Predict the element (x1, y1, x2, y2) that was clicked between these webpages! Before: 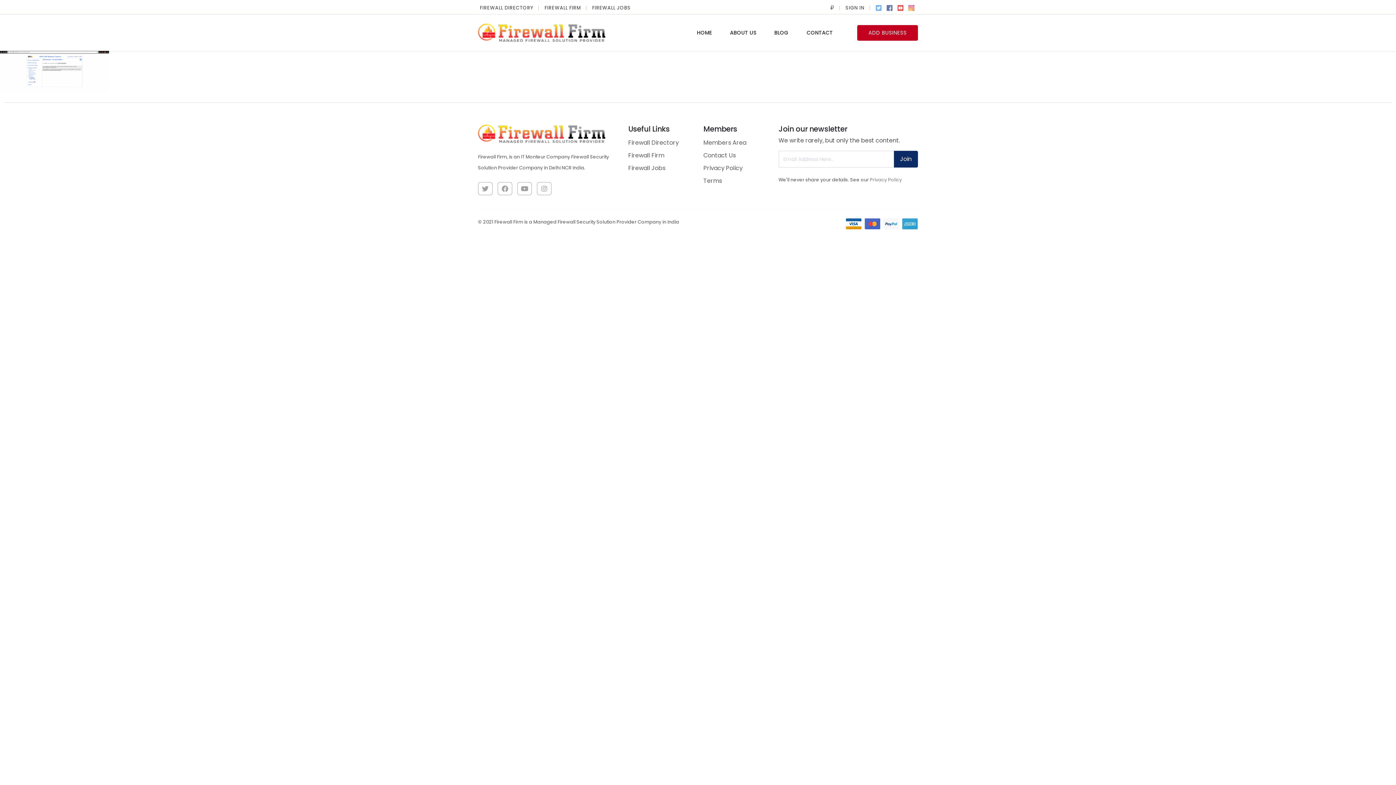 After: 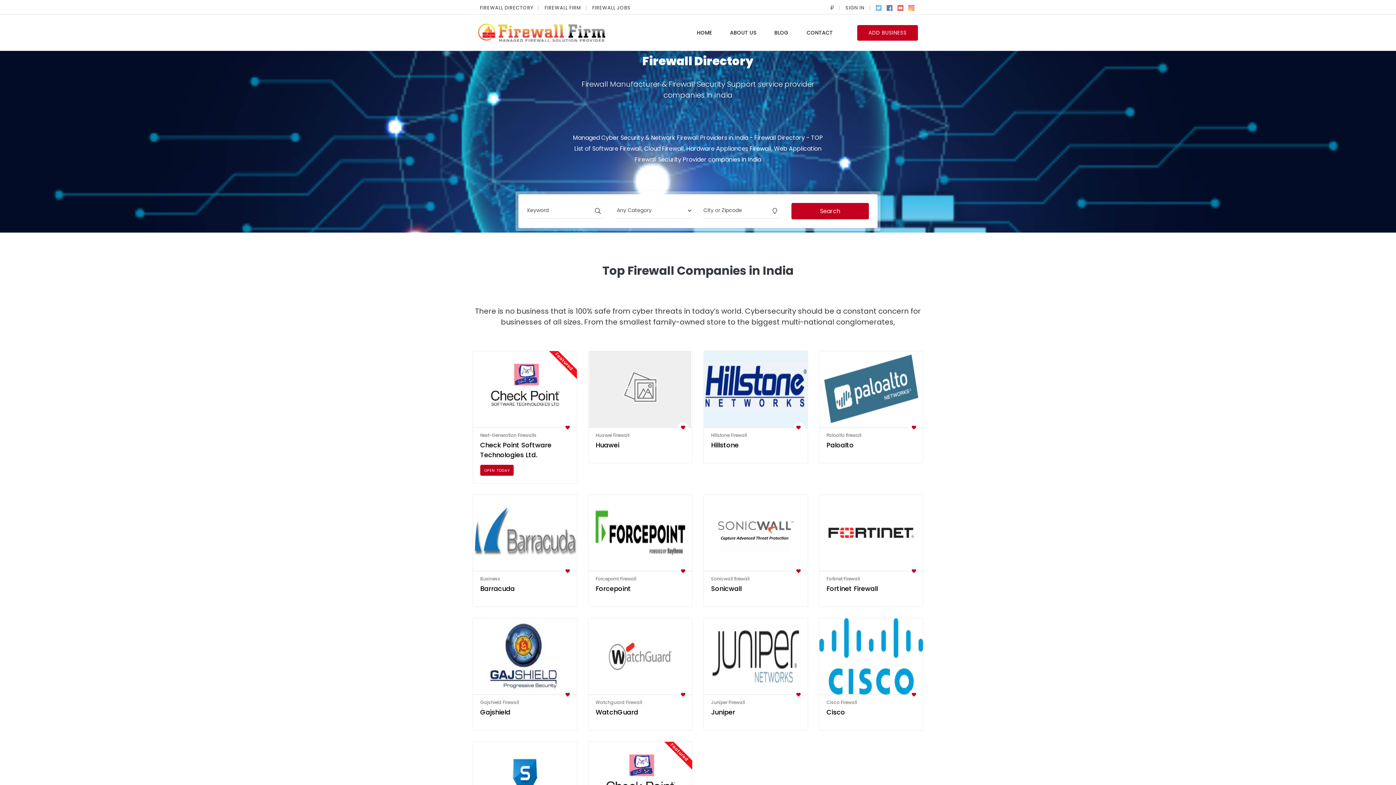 Action: label: FIREWALL DIRECTORY bbox: (480, 4, 533, 11)